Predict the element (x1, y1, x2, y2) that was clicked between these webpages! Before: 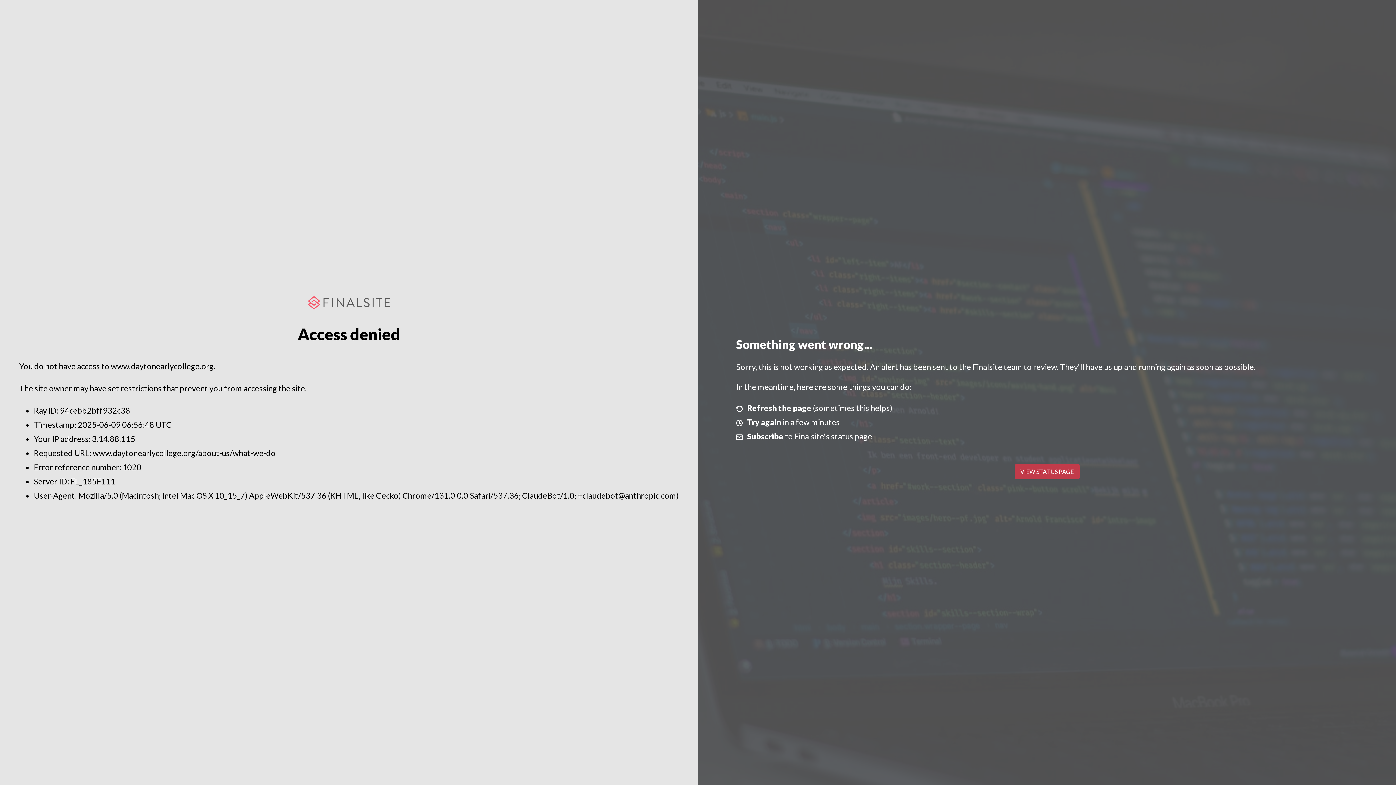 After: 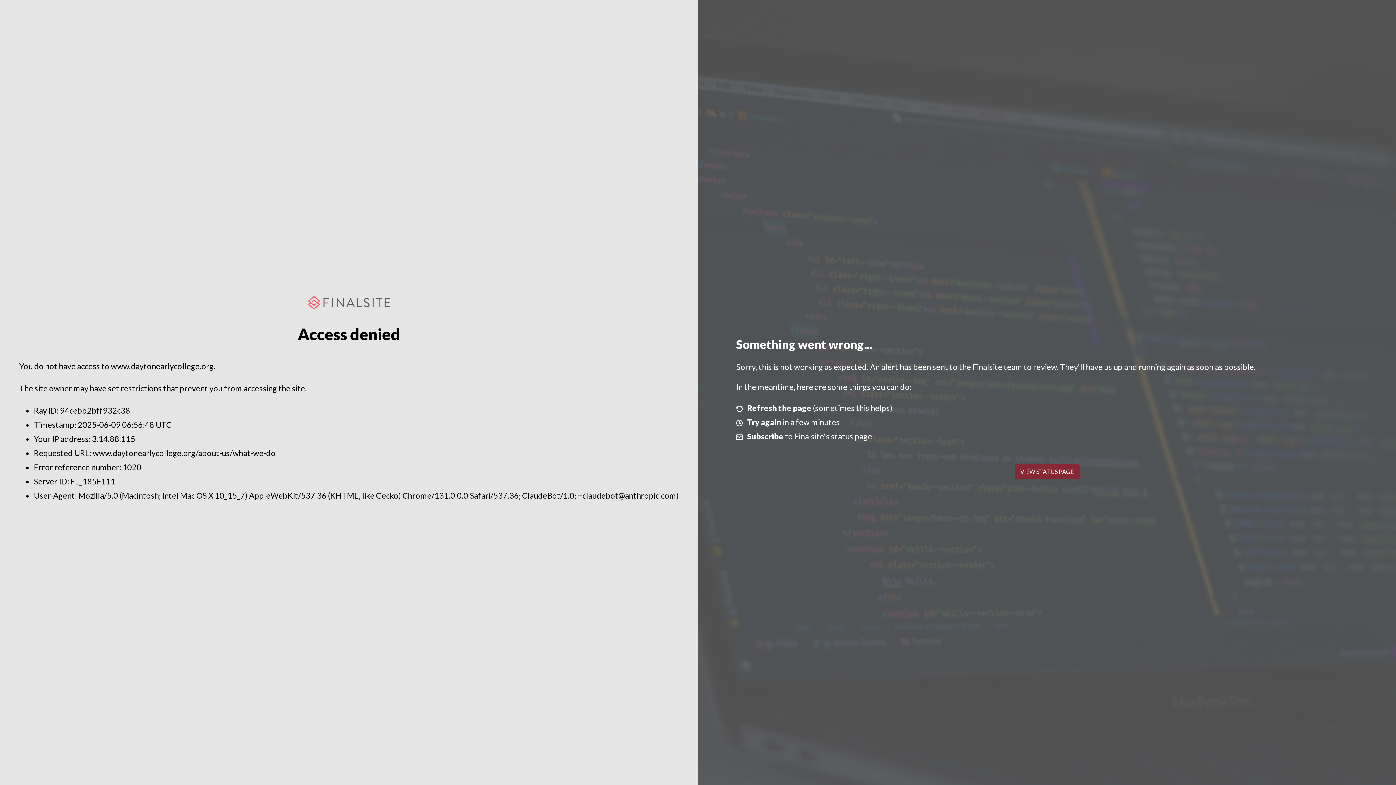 Action: bbox: (1014, 464, 1079, 479) label: VIEW STATUS PAGE